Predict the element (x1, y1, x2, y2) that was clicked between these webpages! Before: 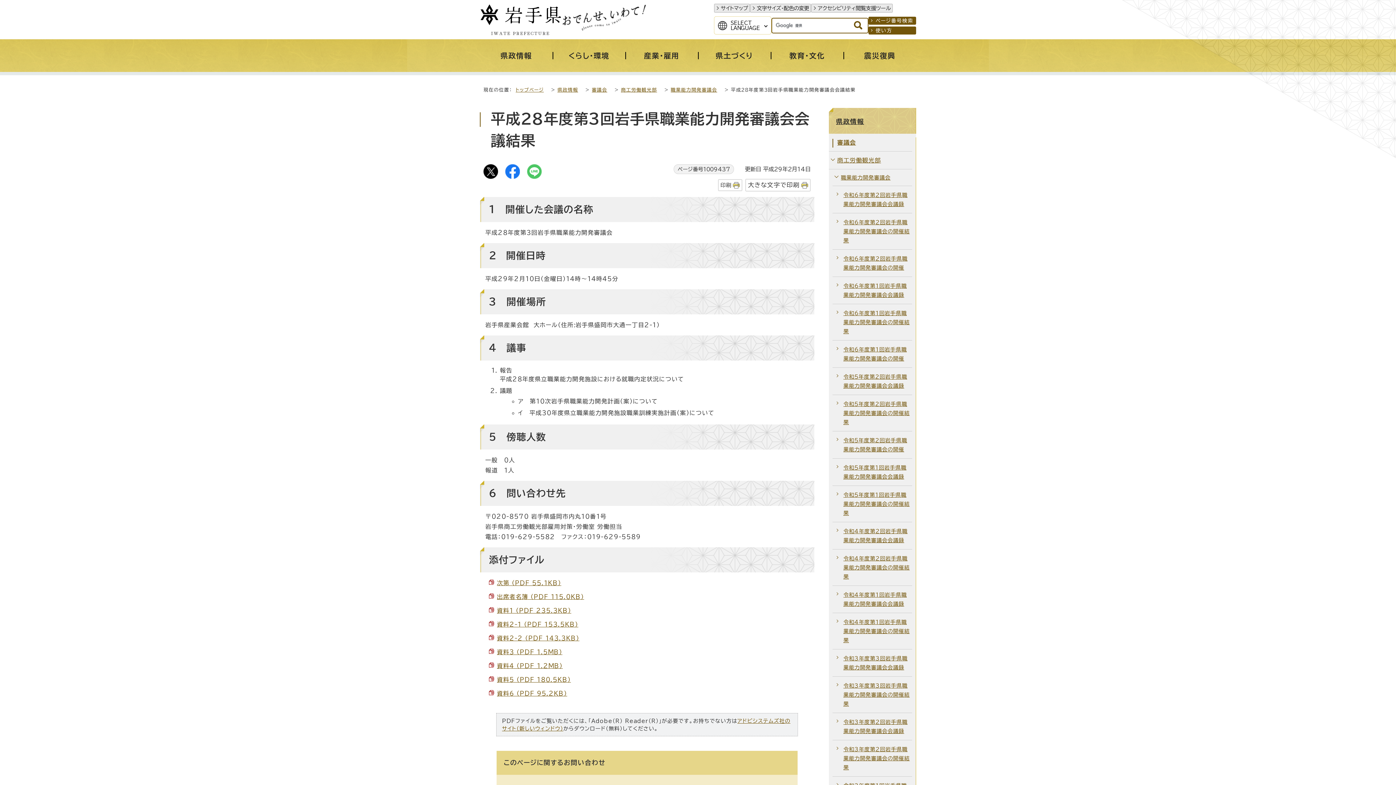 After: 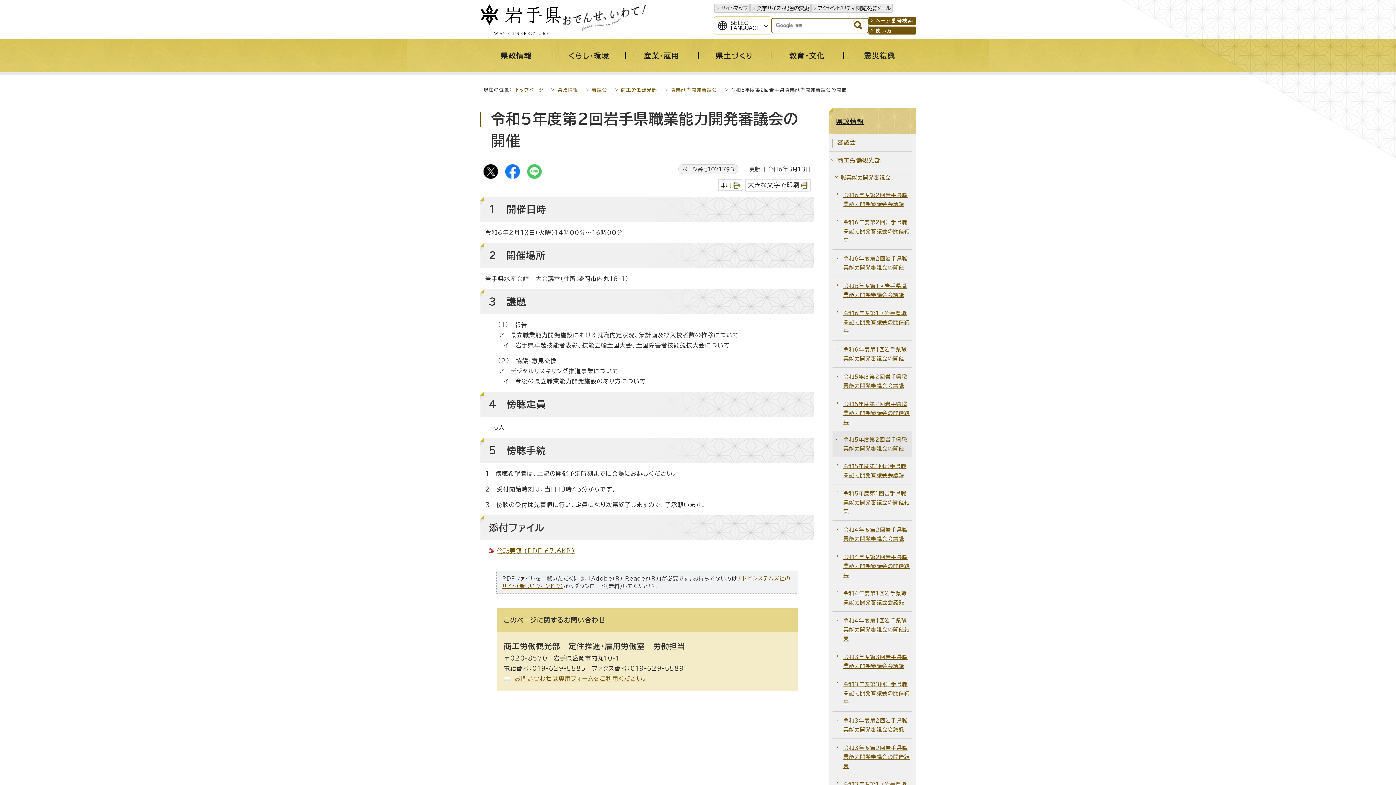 Action: bbox: (832, 431, 912, 458) label: 令和5年度第2回岩手県職業能力開発審議会の開催